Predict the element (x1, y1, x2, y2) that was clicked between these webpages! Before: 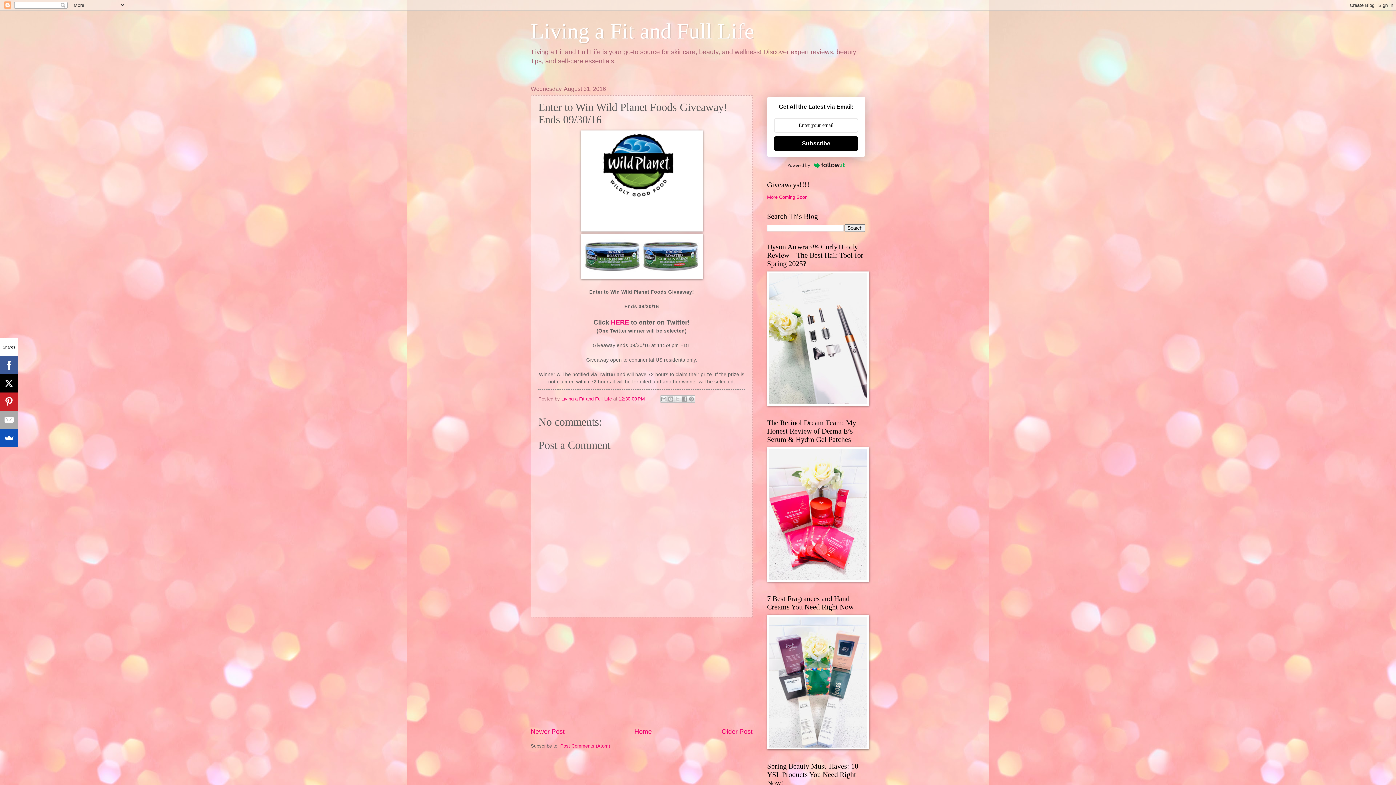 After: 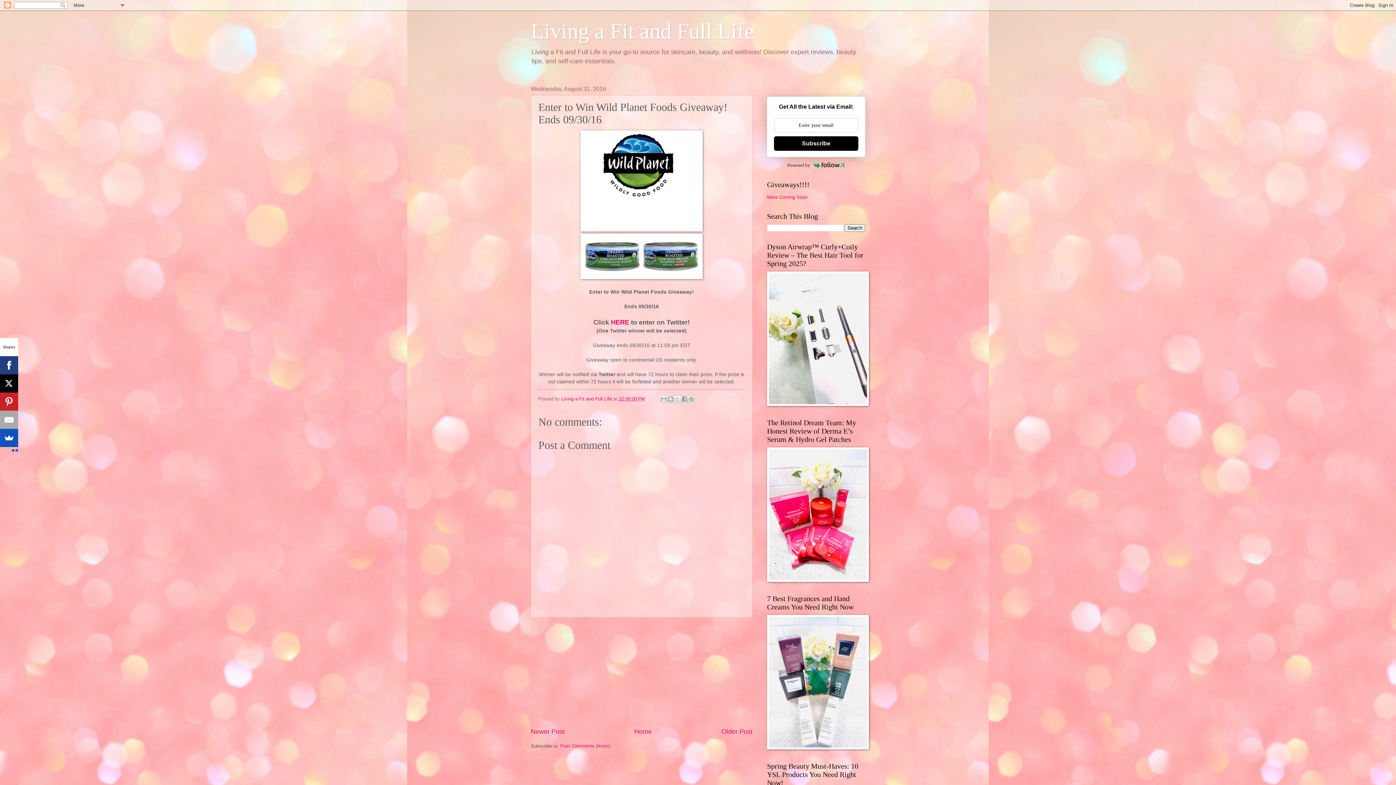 Action: bbox: (0, 356, 17, 374)